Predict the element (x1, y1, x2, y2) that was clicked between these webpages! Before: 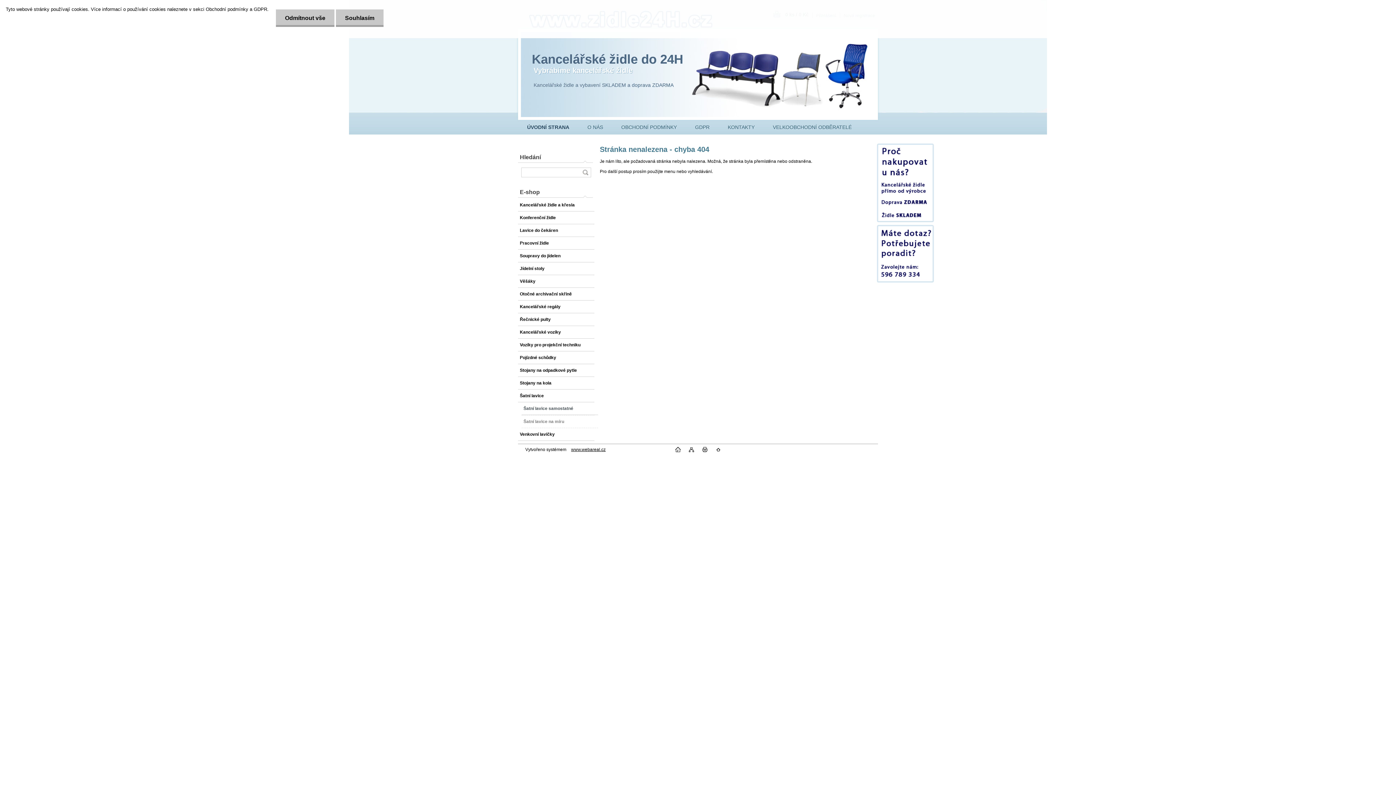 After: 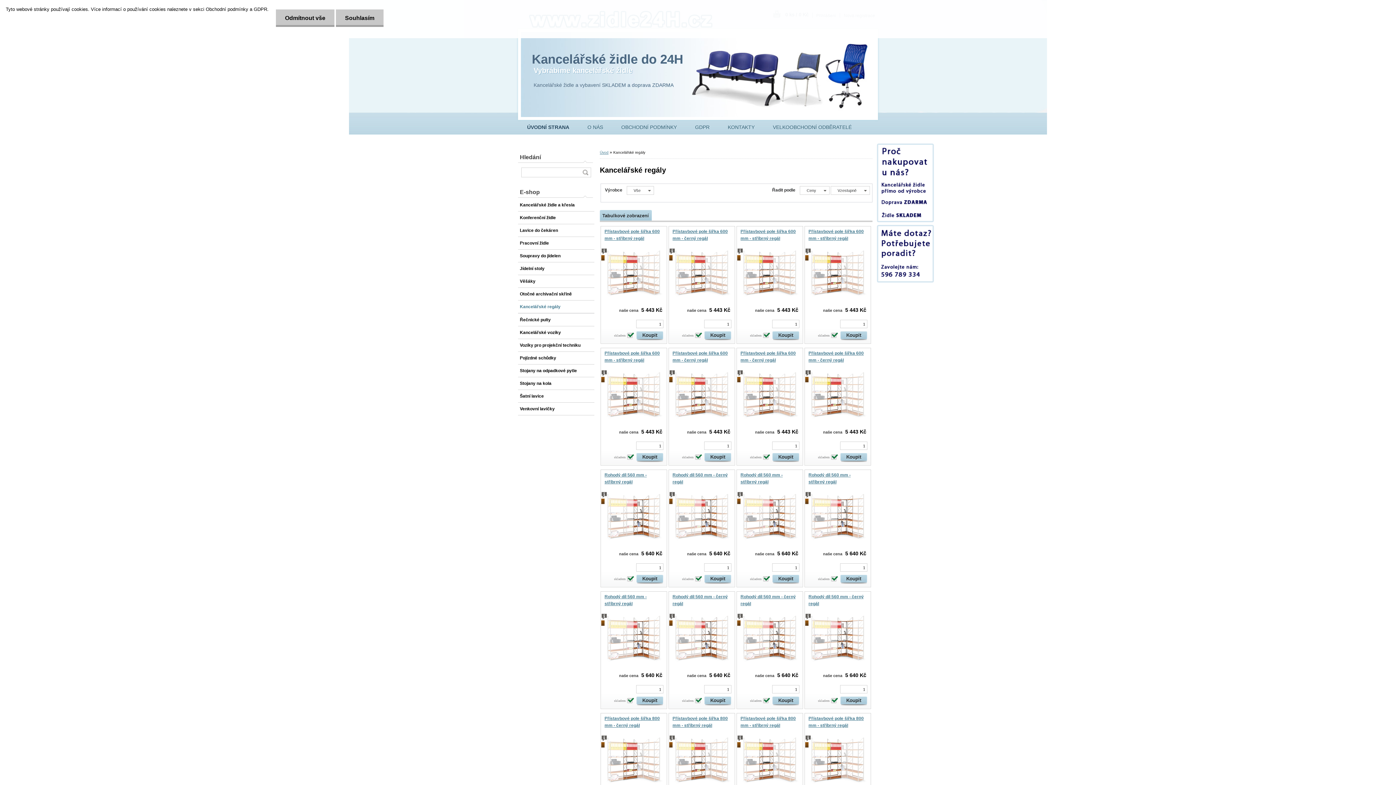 Action: bbox: (518, 300, 594, 313) label: Kancelářské regály